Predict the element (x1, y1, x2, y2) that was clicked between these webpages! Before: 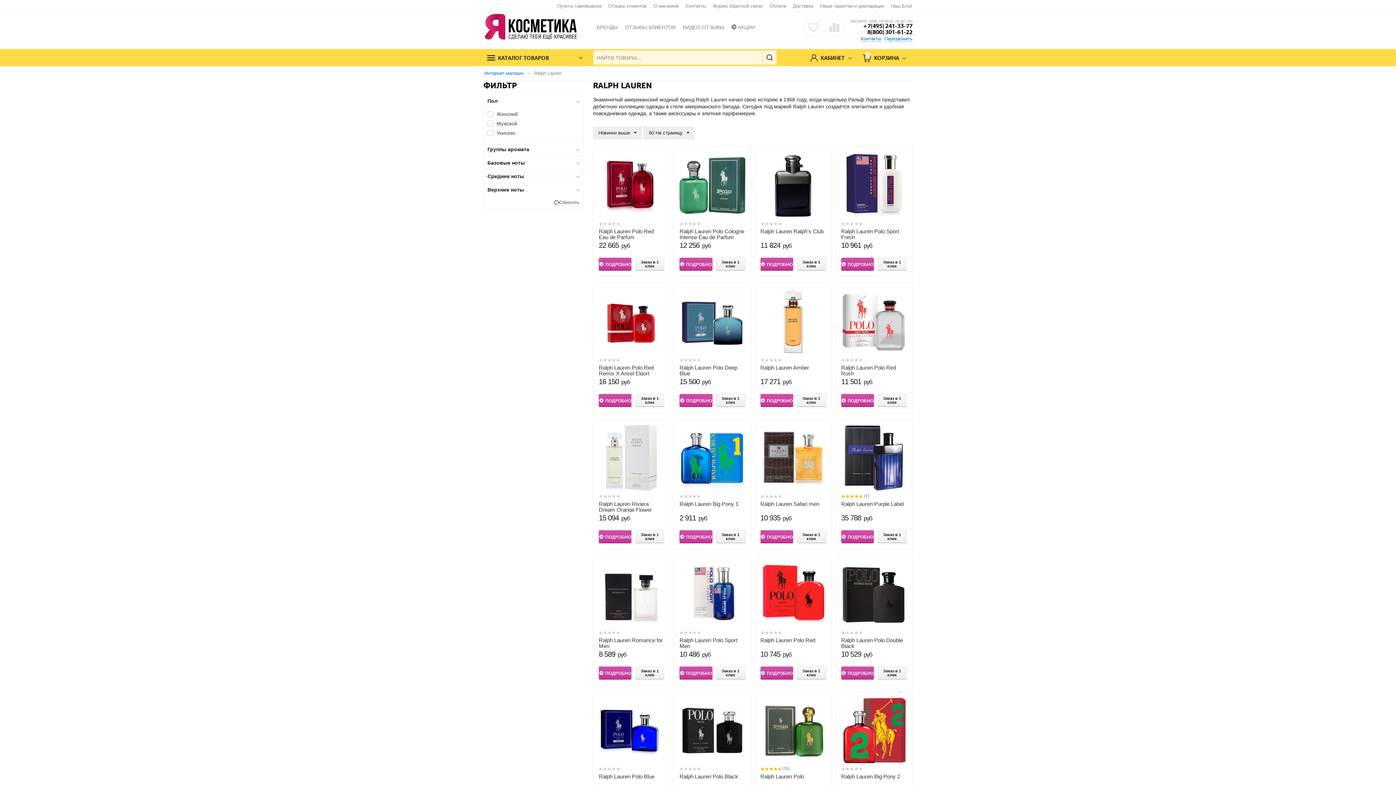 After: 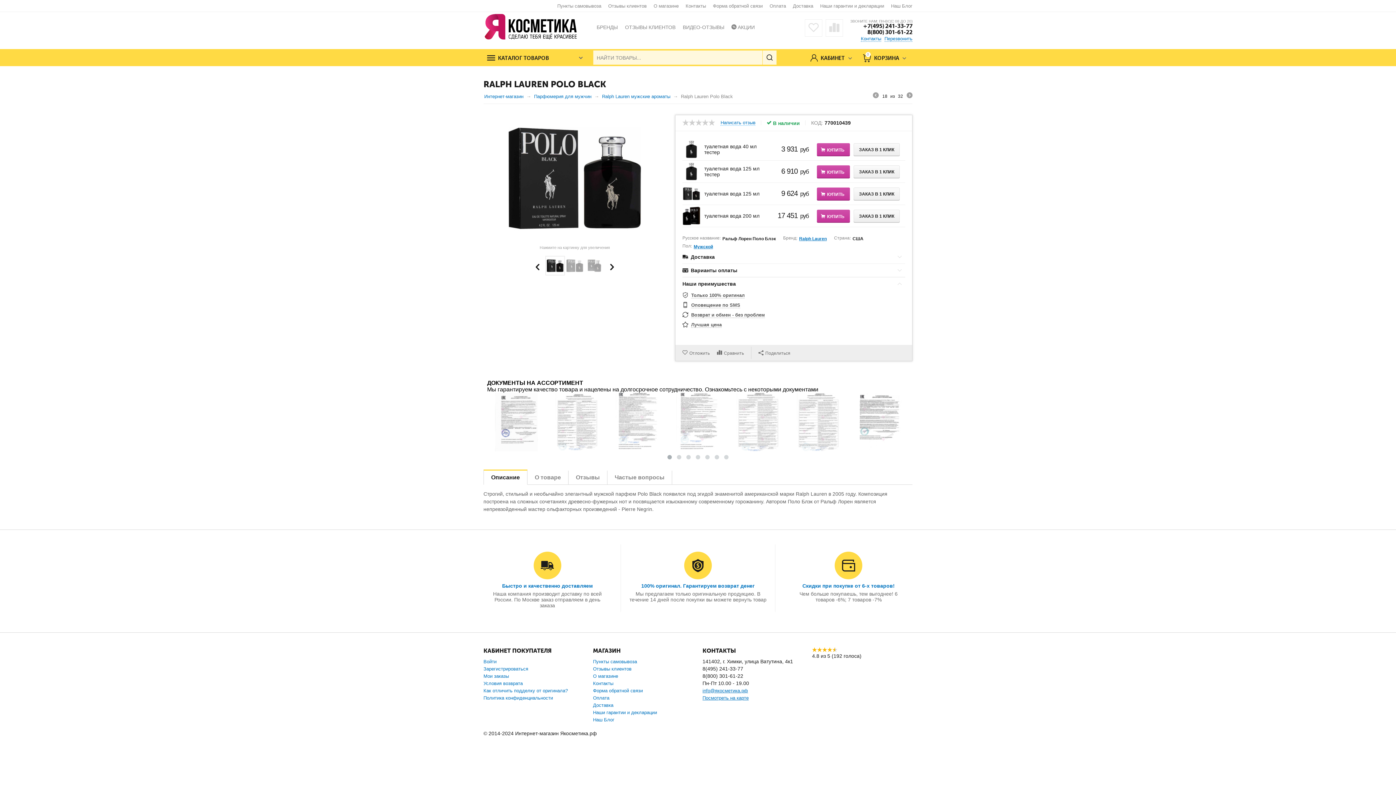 Action: bbox: (679, 727, 745, 733)